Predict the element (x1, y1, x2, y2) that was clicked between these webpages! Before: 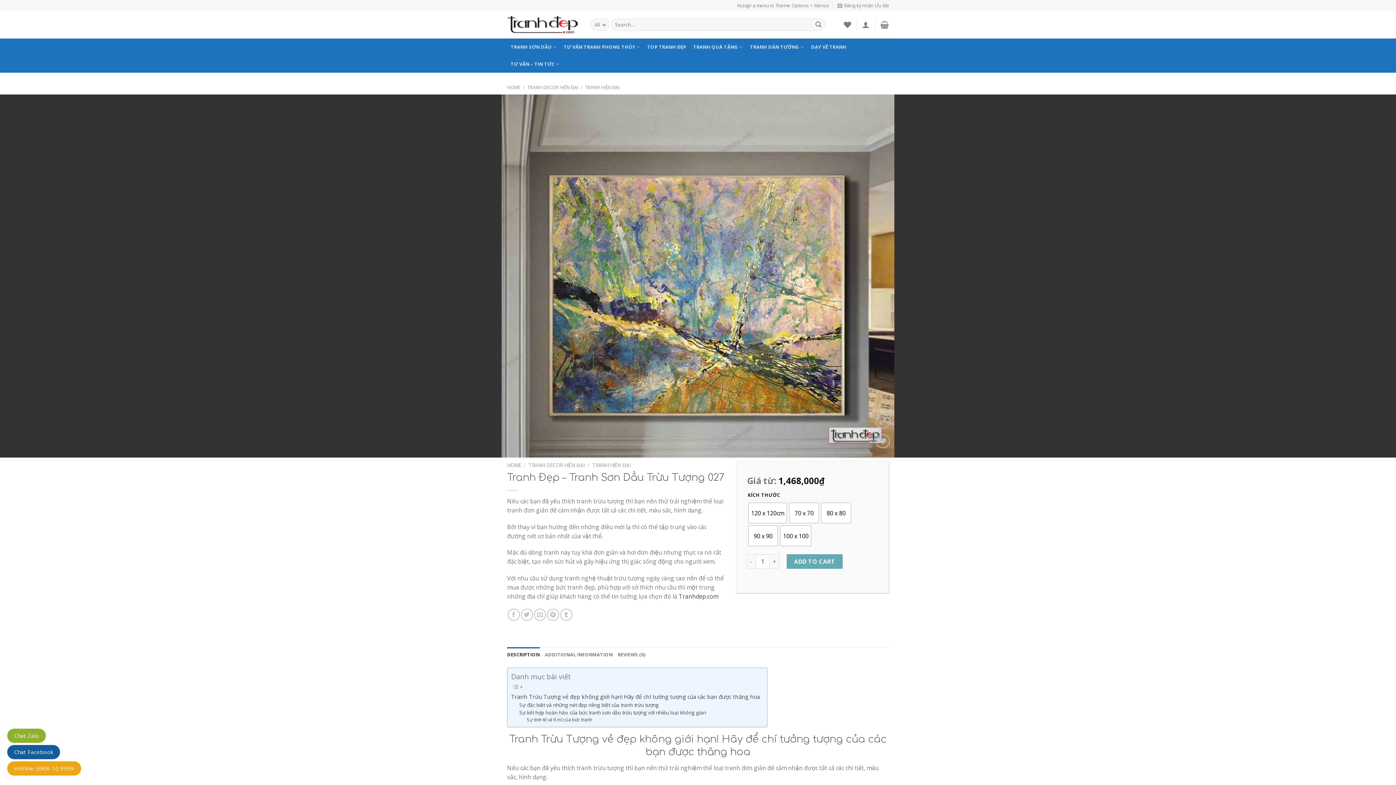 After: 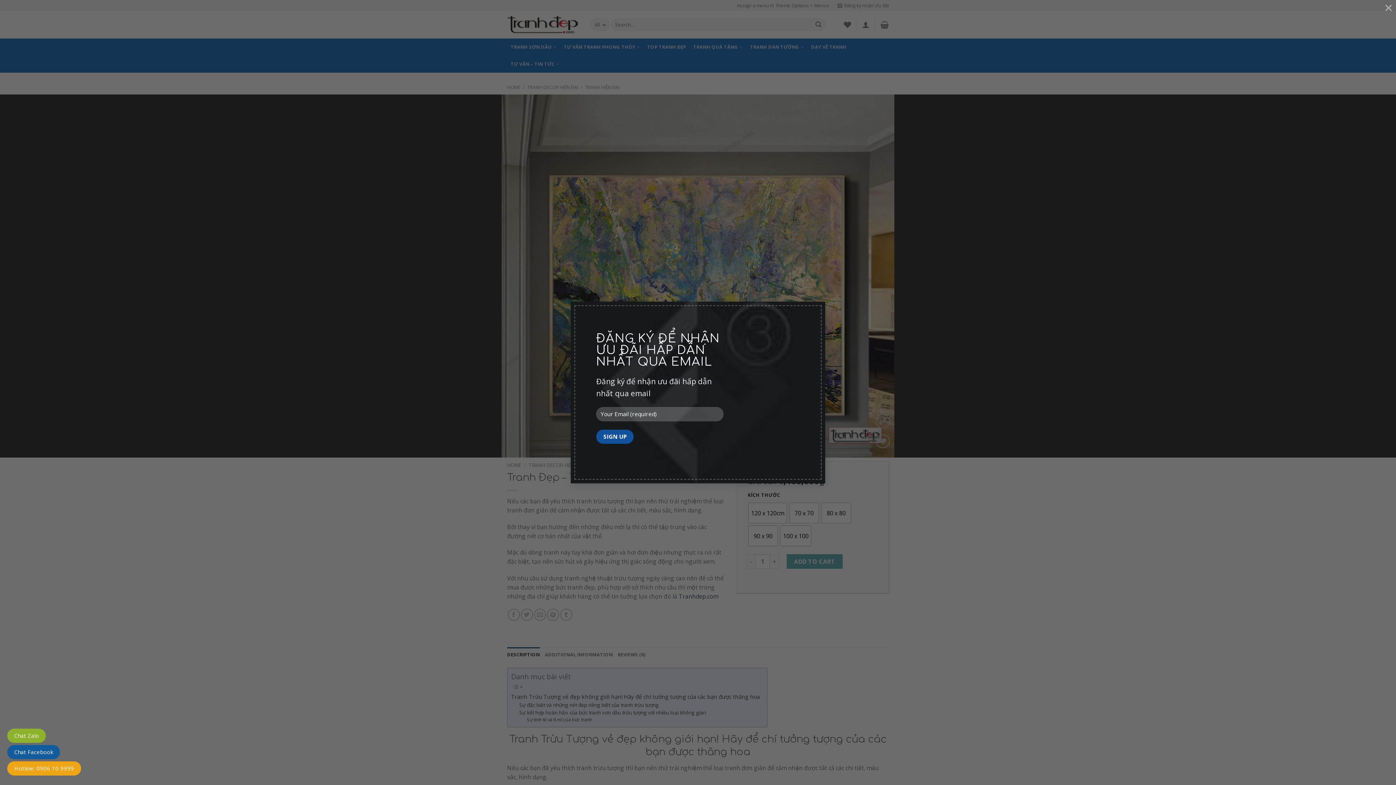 Action: bbox: (837, 0, 889, 10) label: Đăng ký nhận Ưu đãi